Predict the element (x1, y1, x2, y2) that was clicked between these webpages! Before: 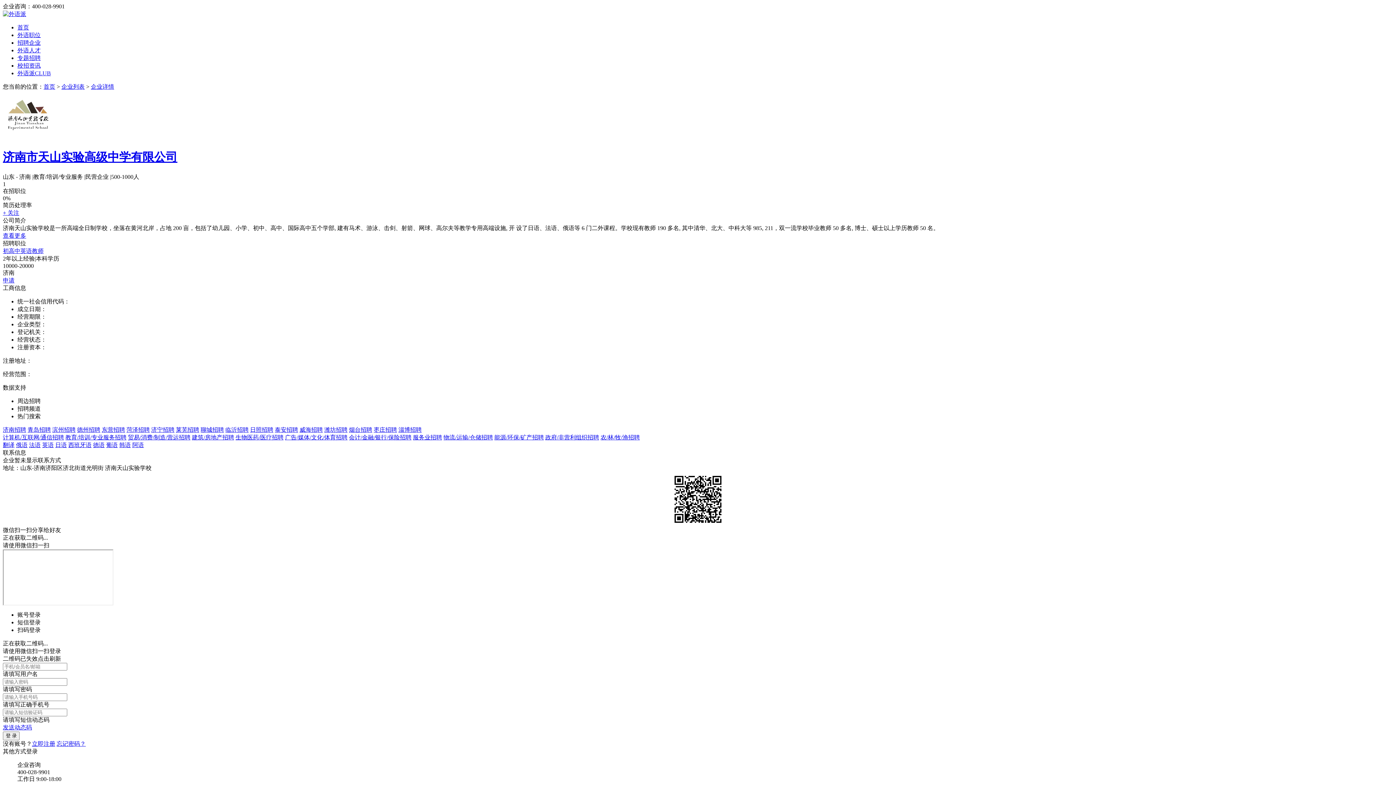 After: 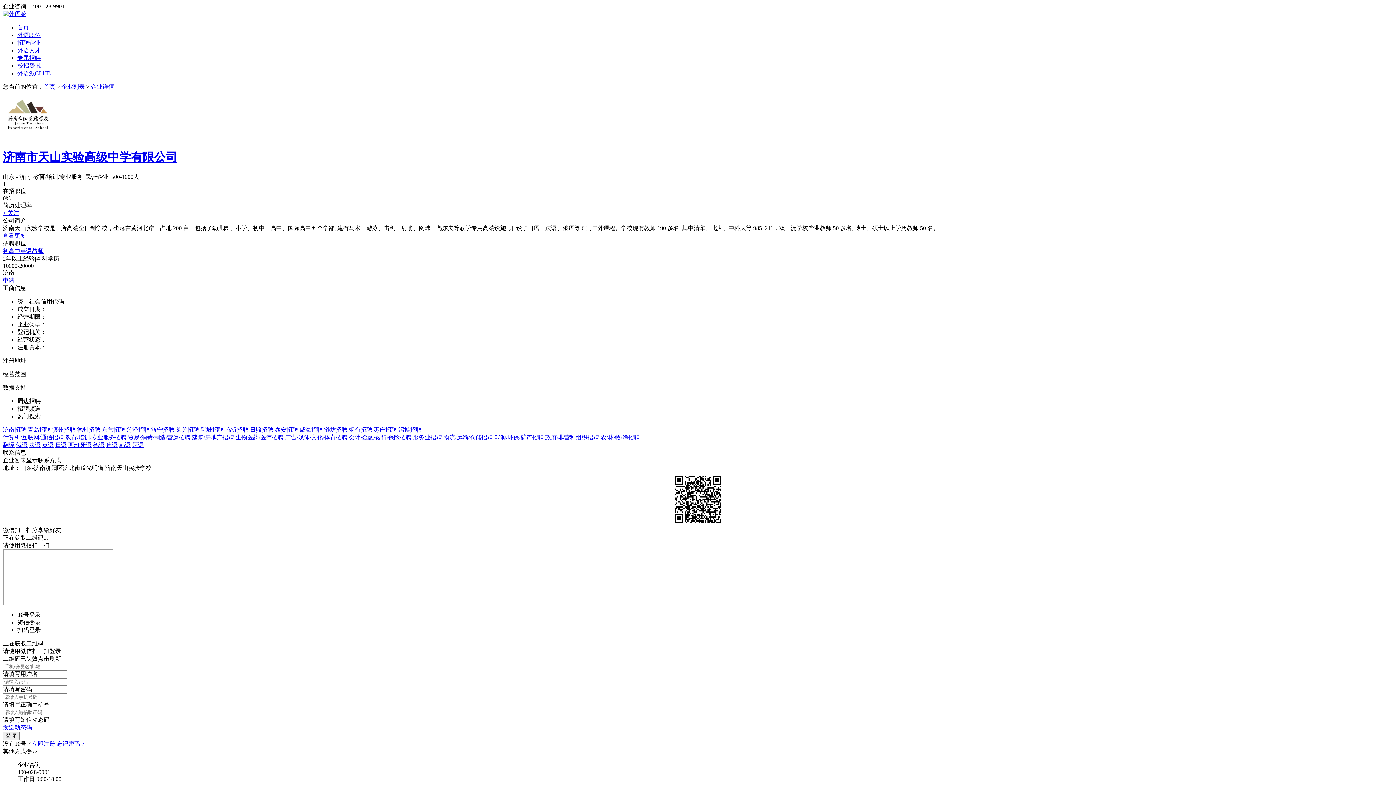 Action: label: 立即注册 bbox: (32, 741, 55, 747)